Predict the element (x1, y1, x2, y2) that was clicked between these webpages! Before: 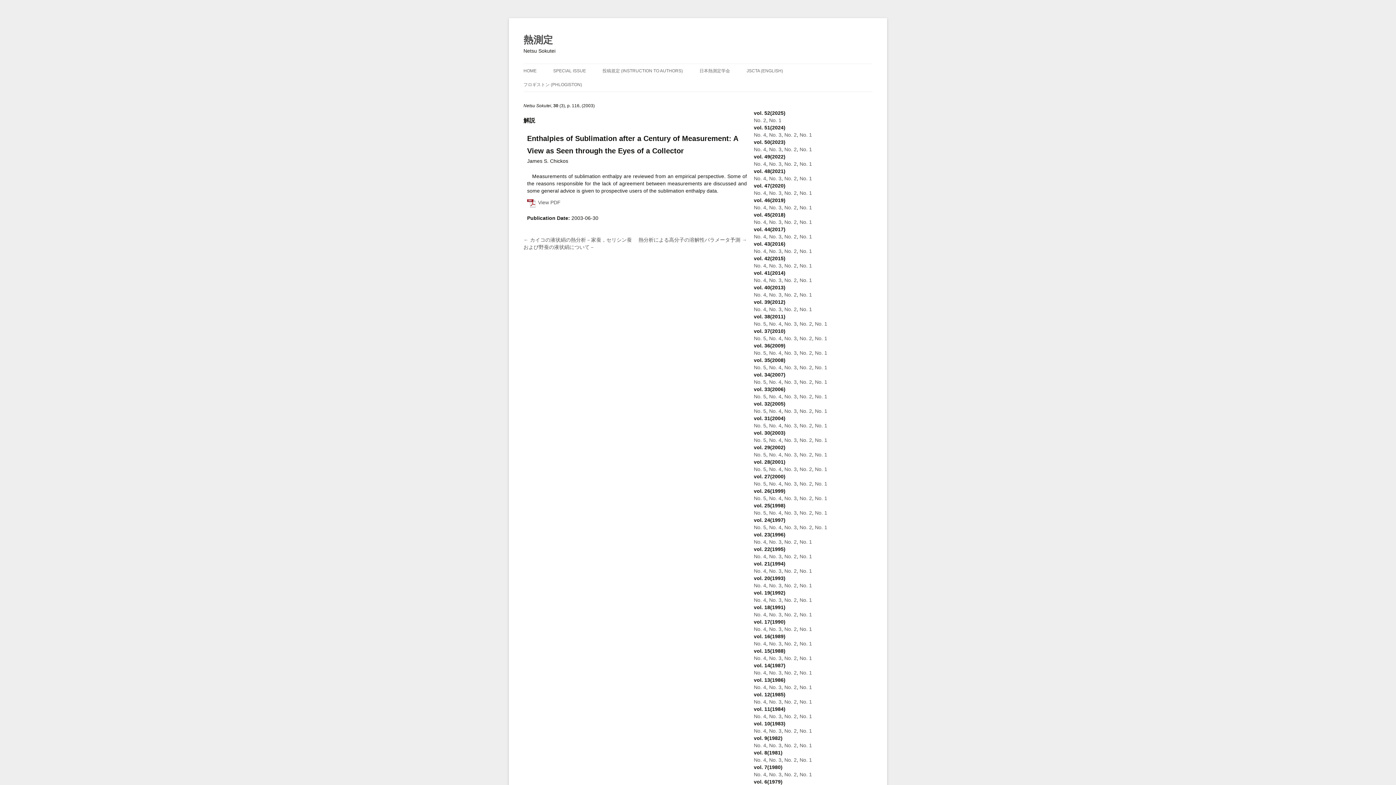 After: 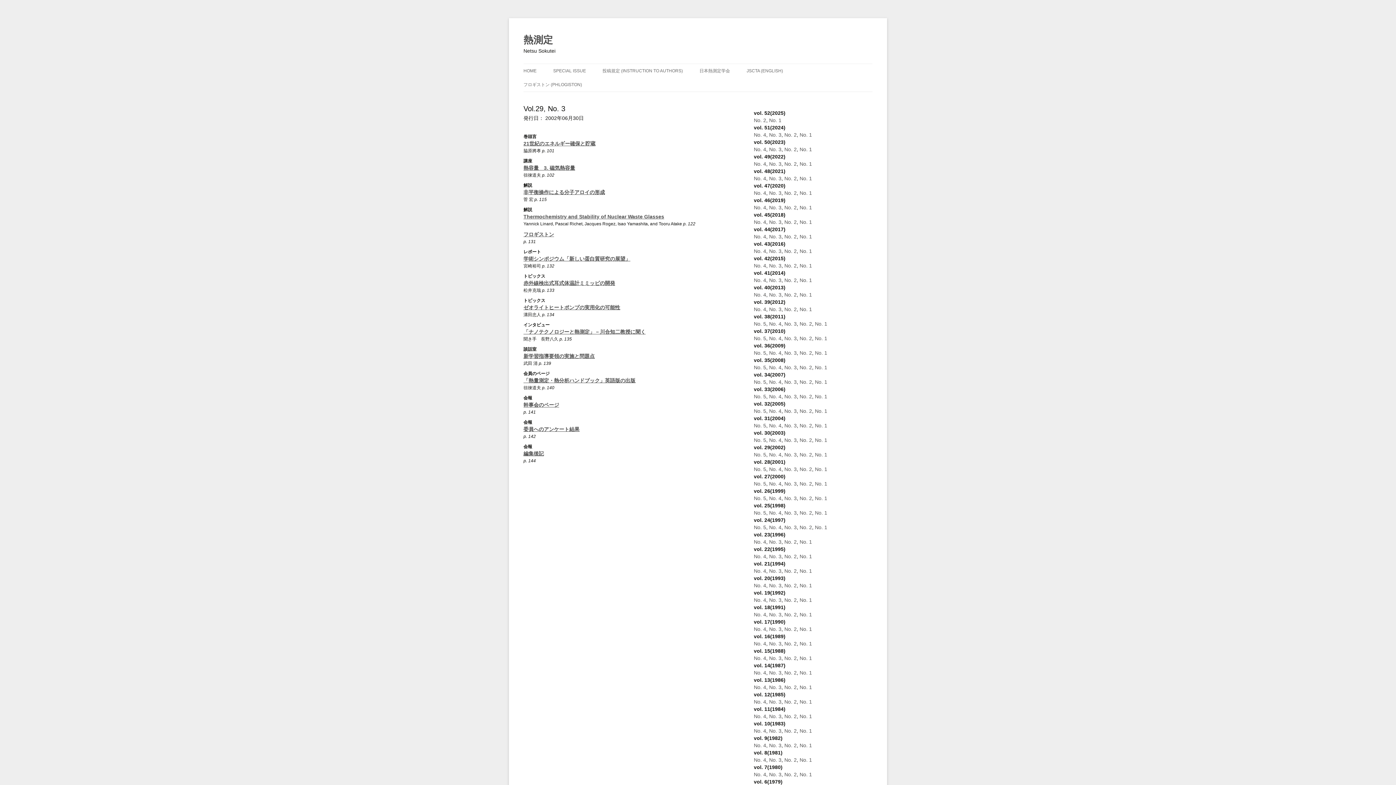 Action: bbox: (784, 452, 796, 457) label: No. 3